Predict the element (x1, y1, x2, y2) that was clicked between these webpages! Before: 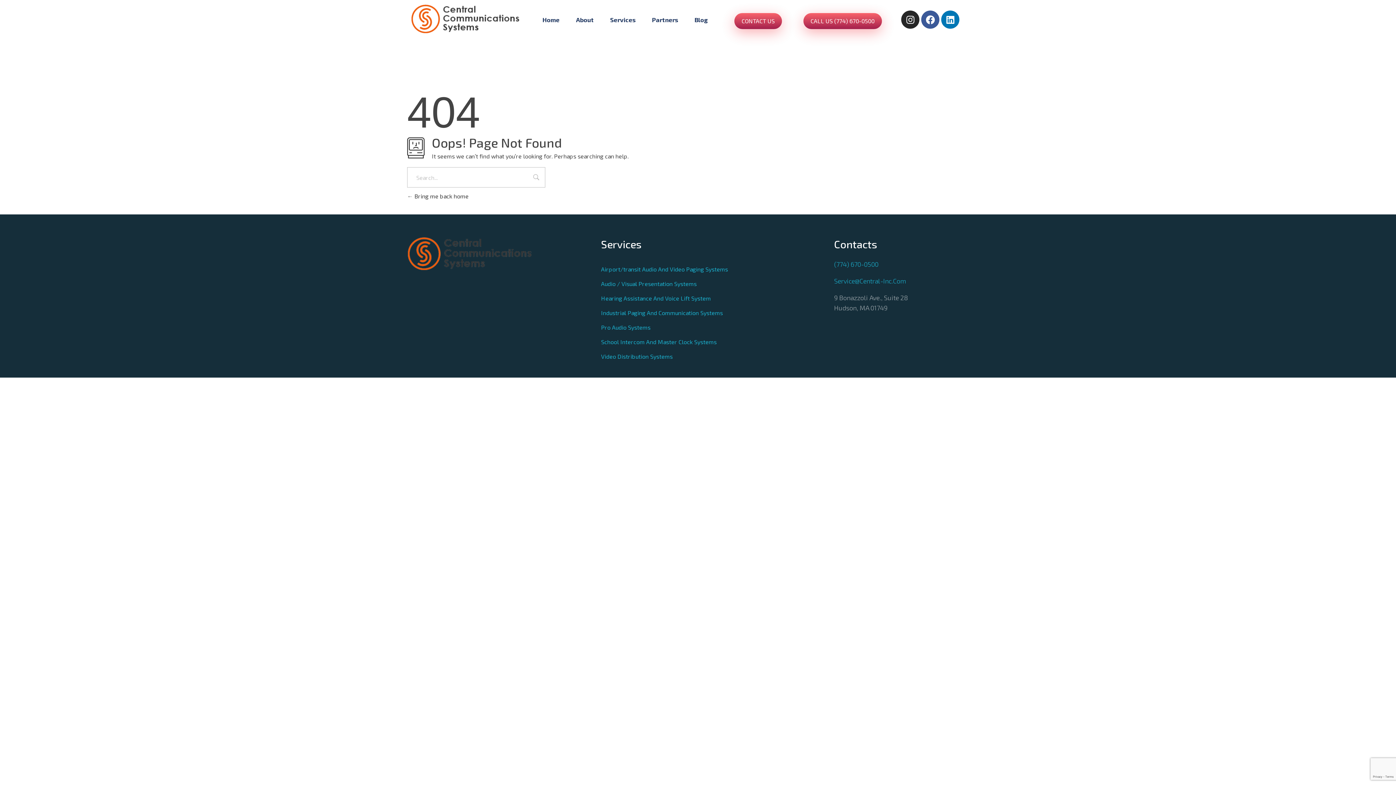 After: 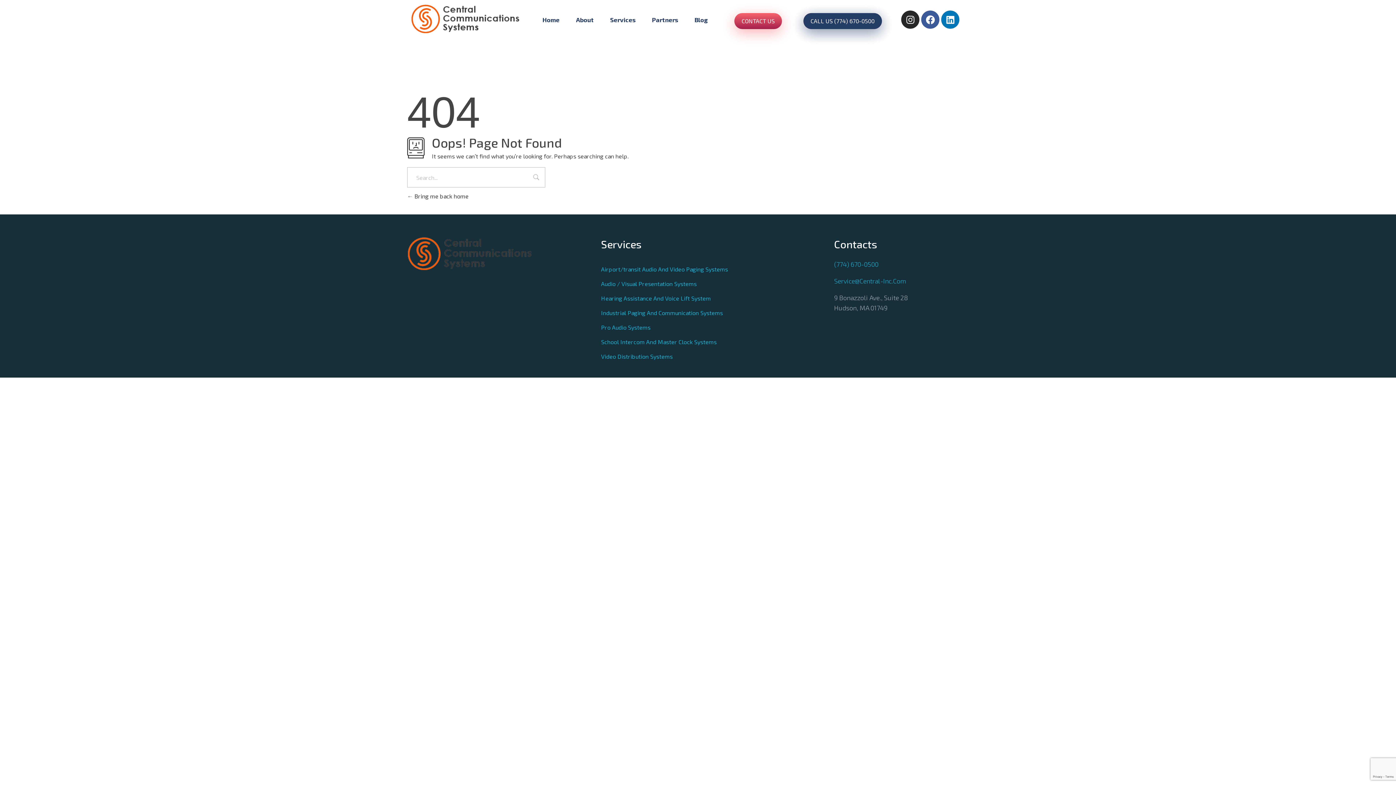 Action: label: CALL US (774) 670-0500 bbox: (803, 13, 882, 29)